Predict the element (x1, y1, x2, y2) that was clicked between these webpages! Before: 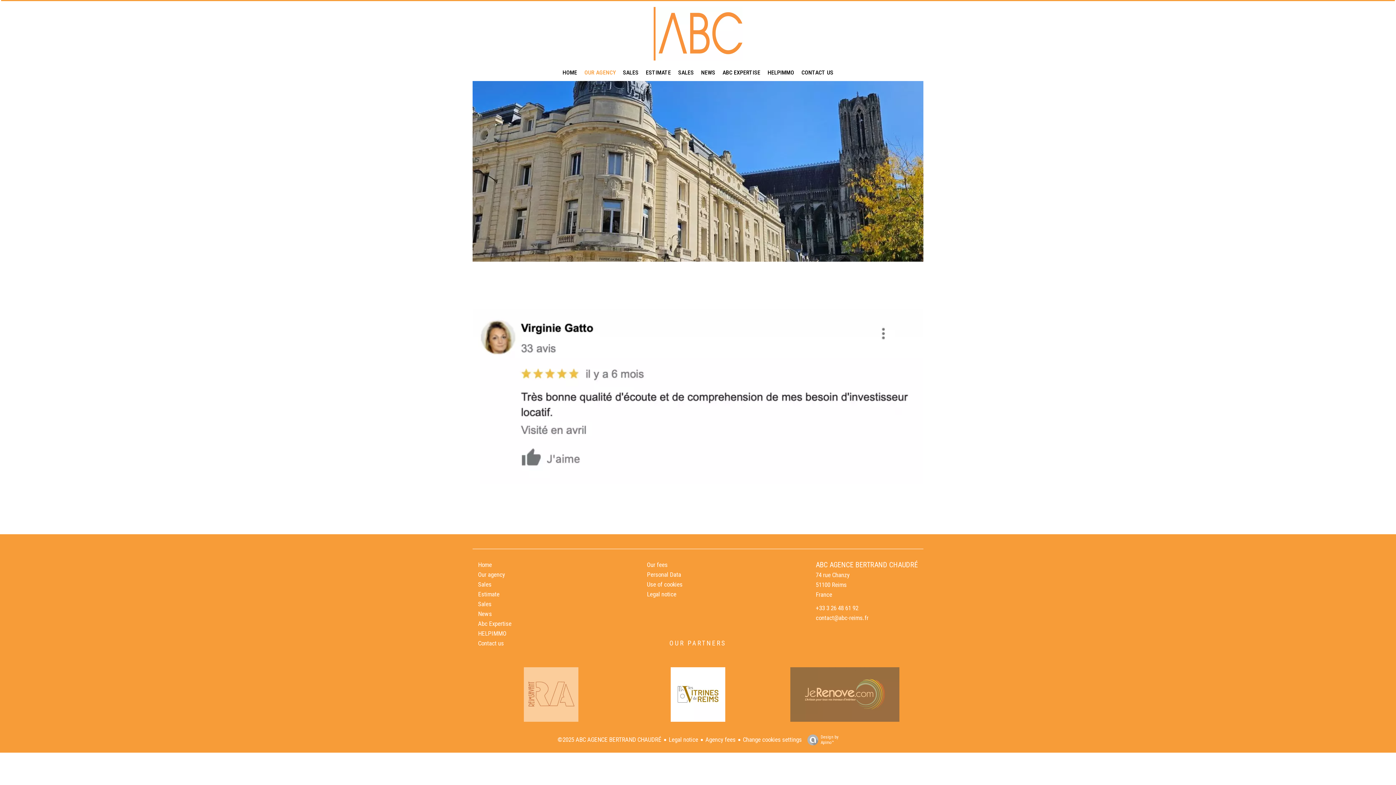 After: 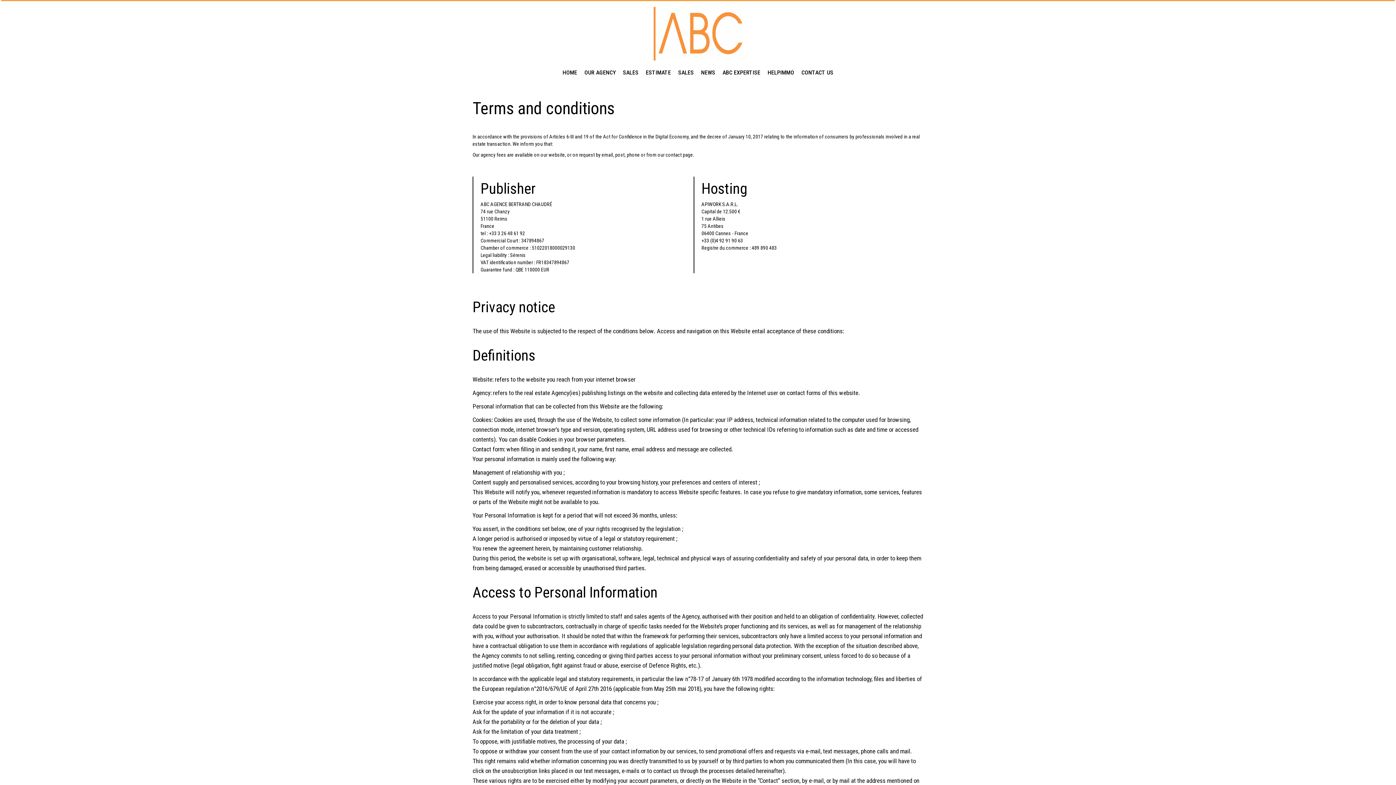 Action: label: Legal notice bbox: (668, 736, 698, 743)